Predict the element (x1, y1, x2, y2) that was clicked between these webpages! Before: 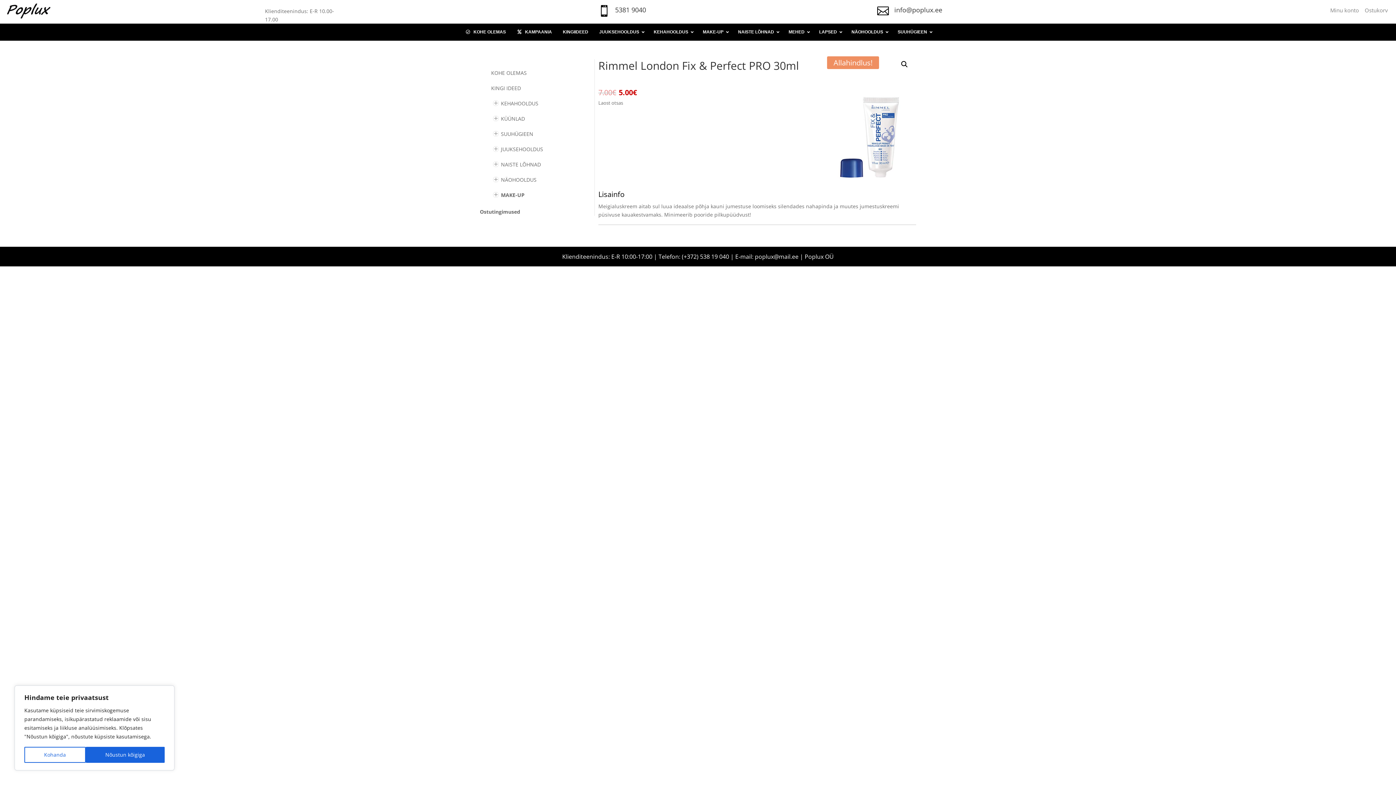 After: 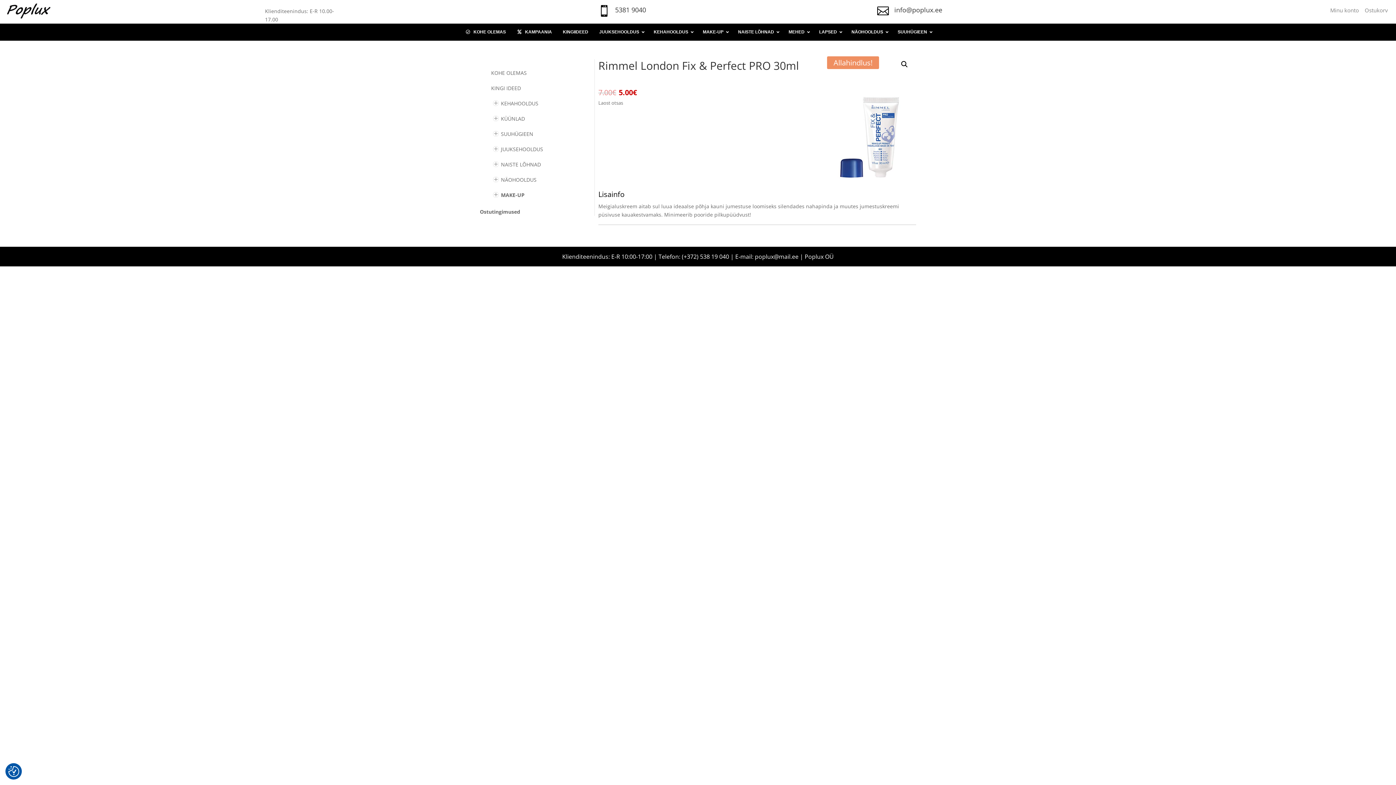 Action: bbox: (85, 747, 164, 763) label: Nõustun kõigiga